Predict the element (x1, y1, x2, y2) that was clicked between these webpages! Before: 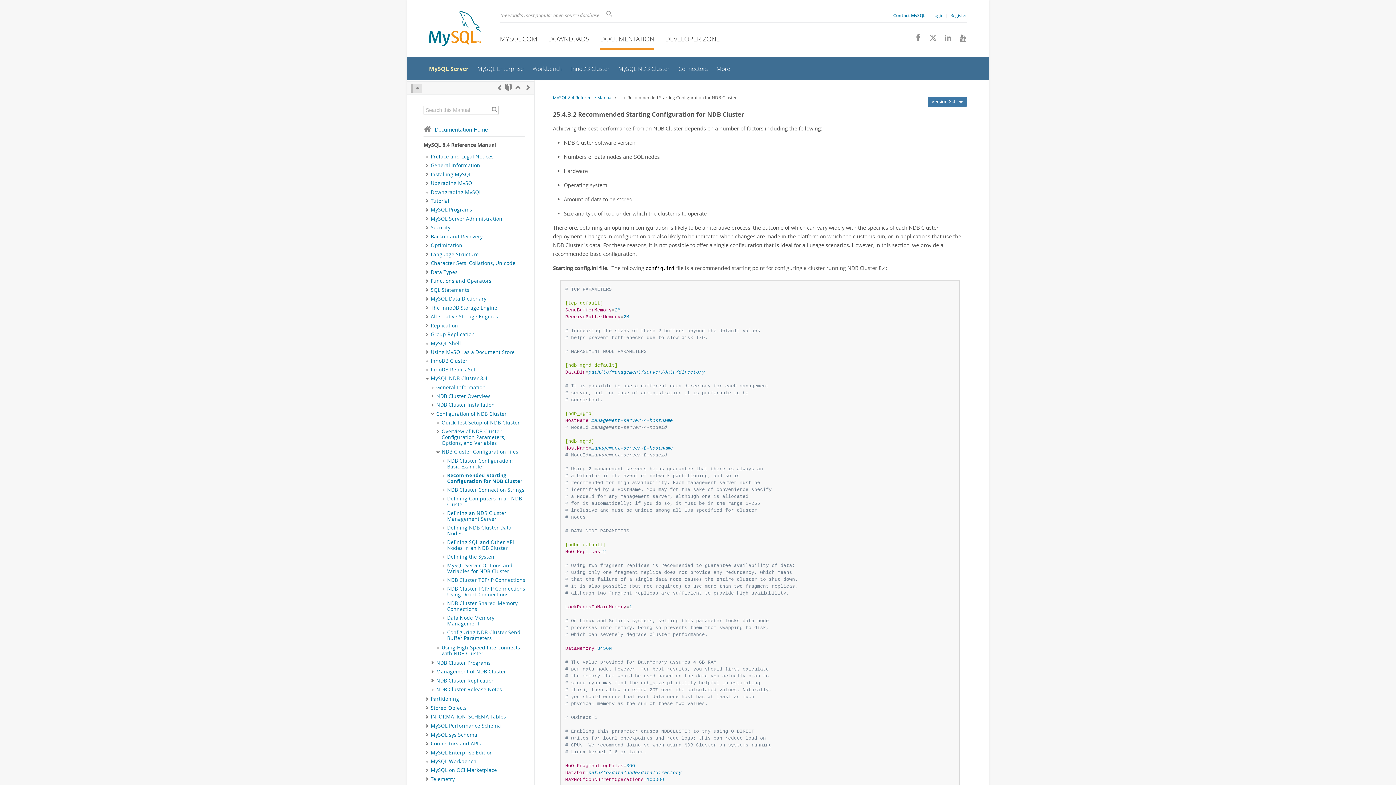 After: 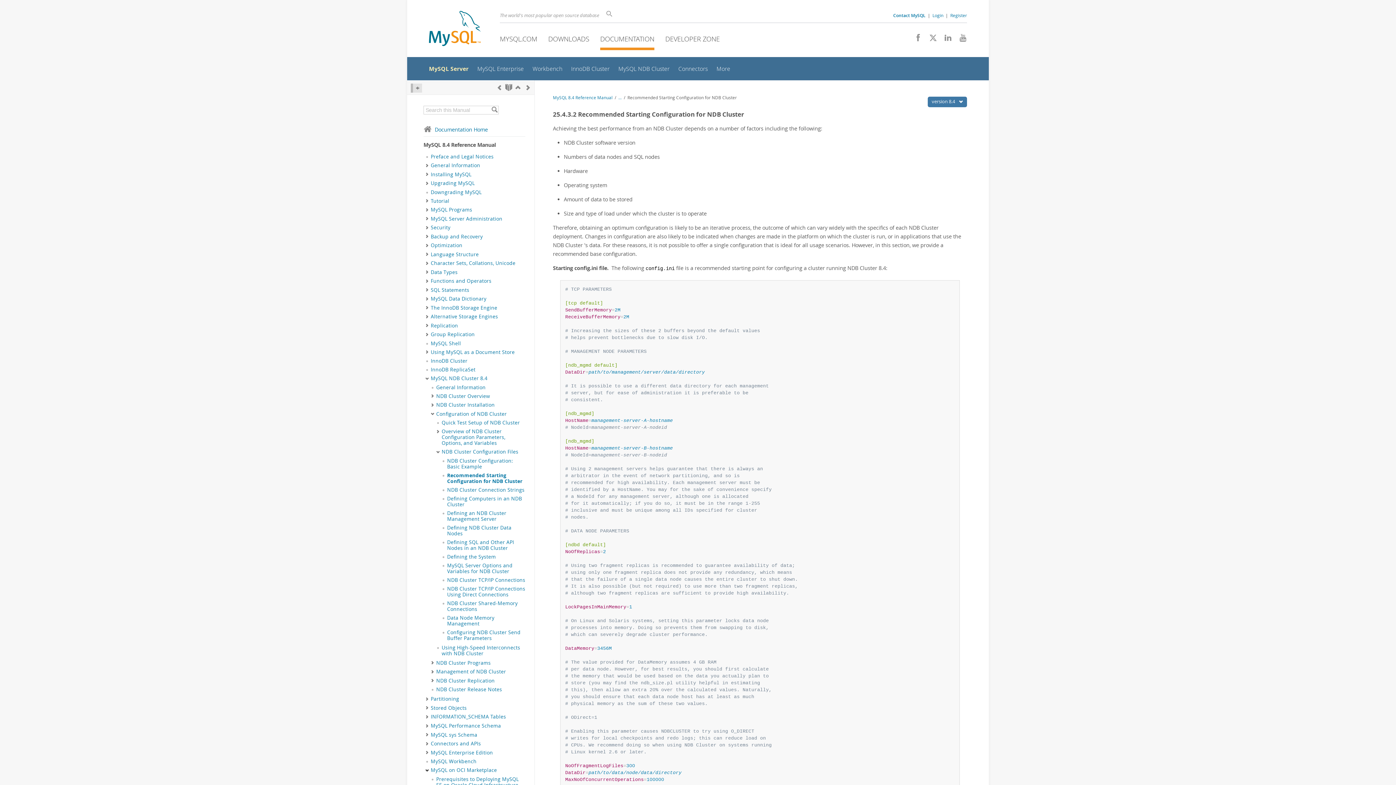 Action: label: Subnav bbox: (424, 767, 430, 774)